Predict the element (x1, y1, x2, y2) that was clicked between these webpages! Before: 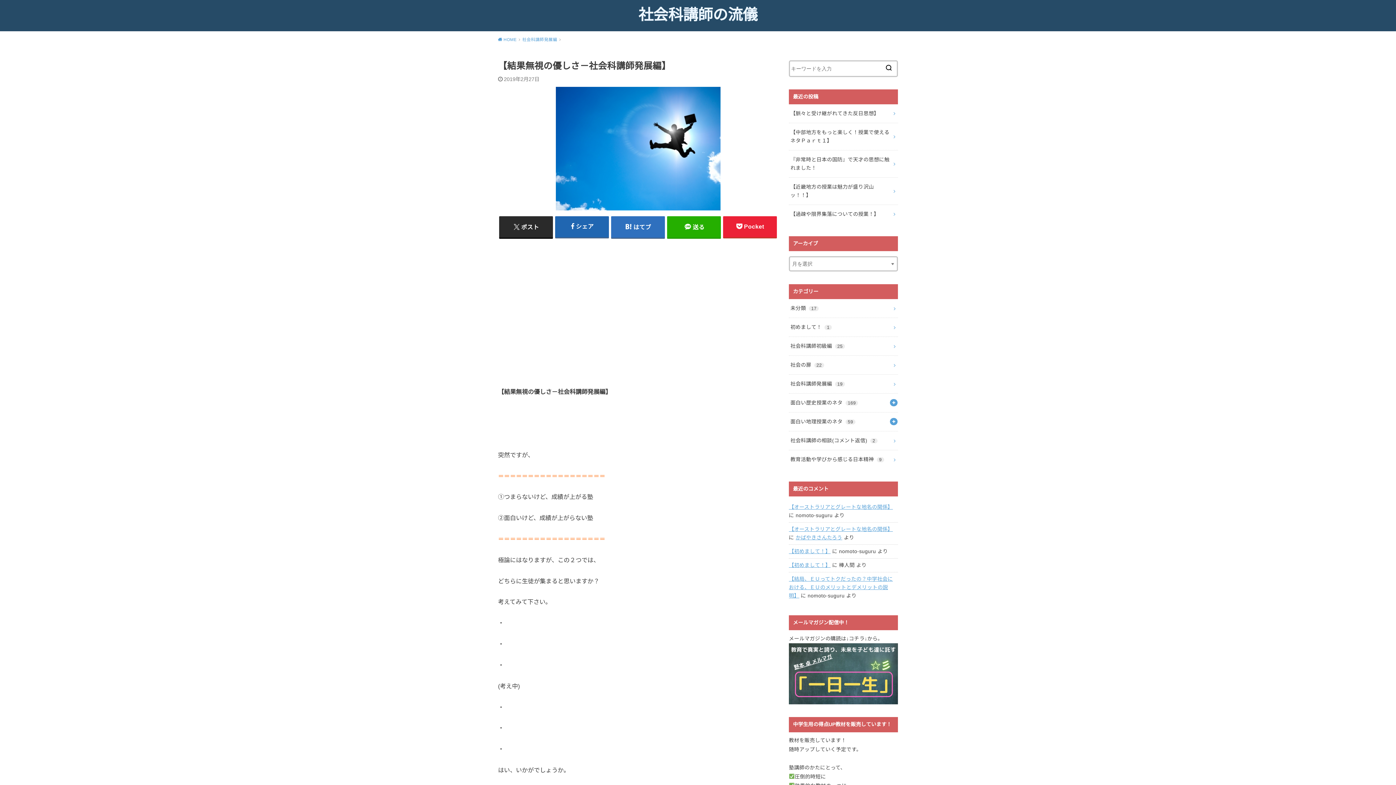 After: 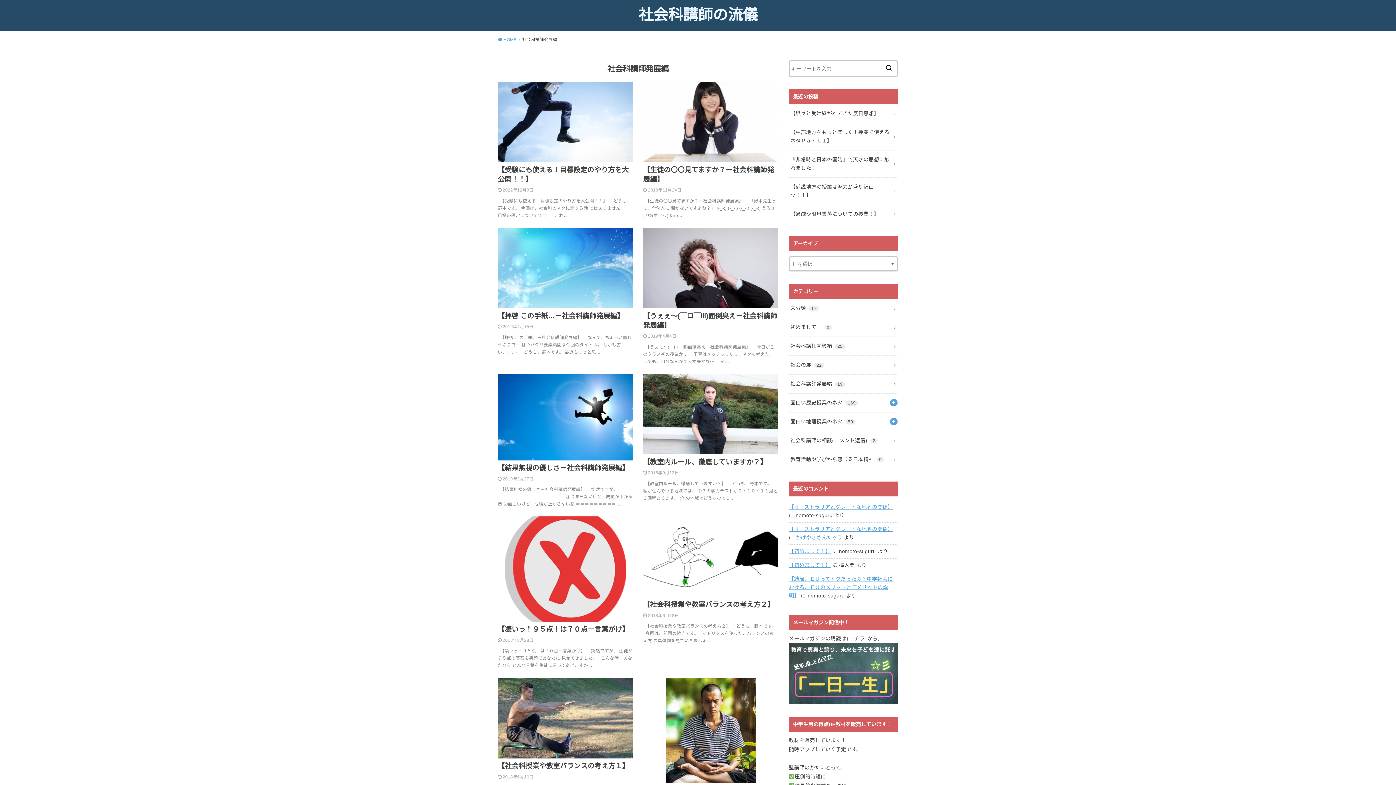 Action: label: 社会科講師発展編 19 bbox: (789, 374, 898, 393)